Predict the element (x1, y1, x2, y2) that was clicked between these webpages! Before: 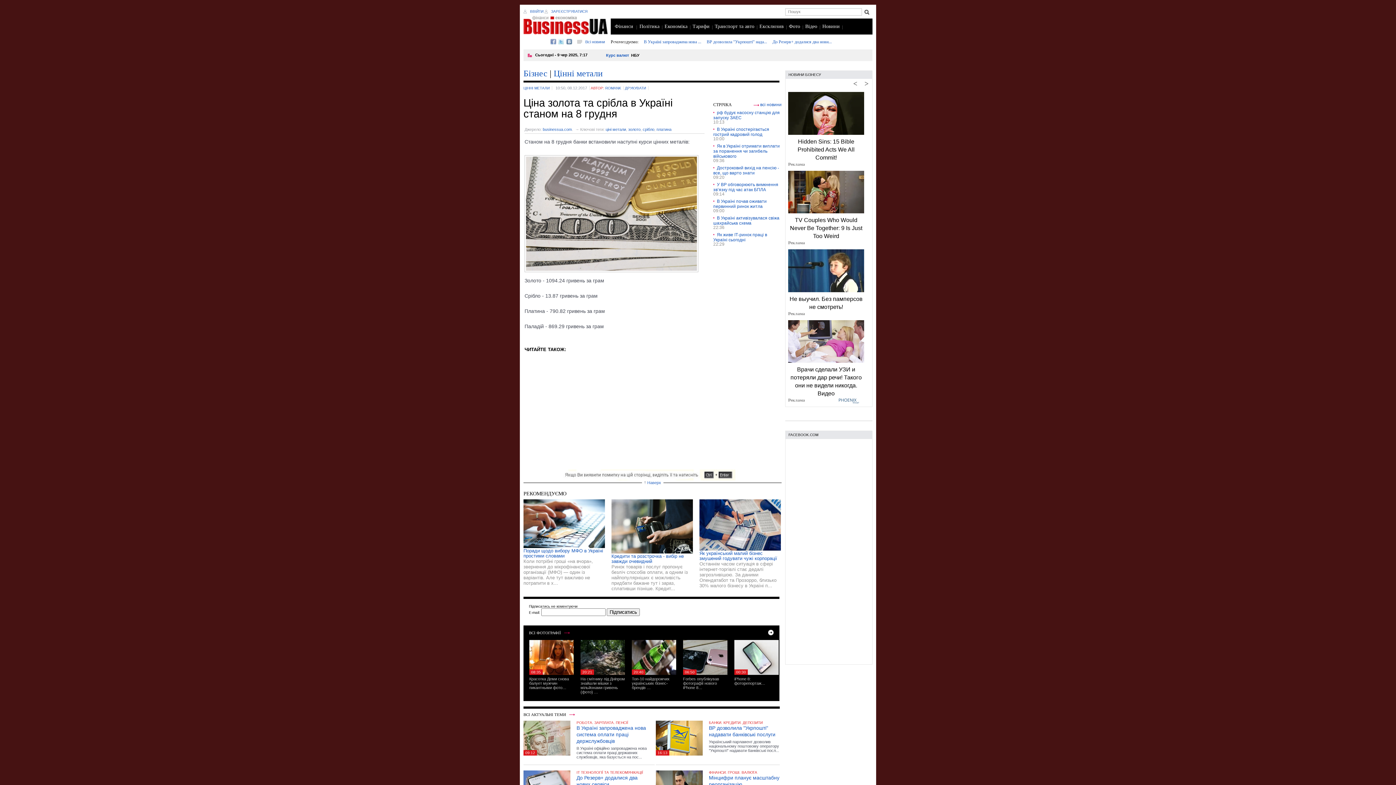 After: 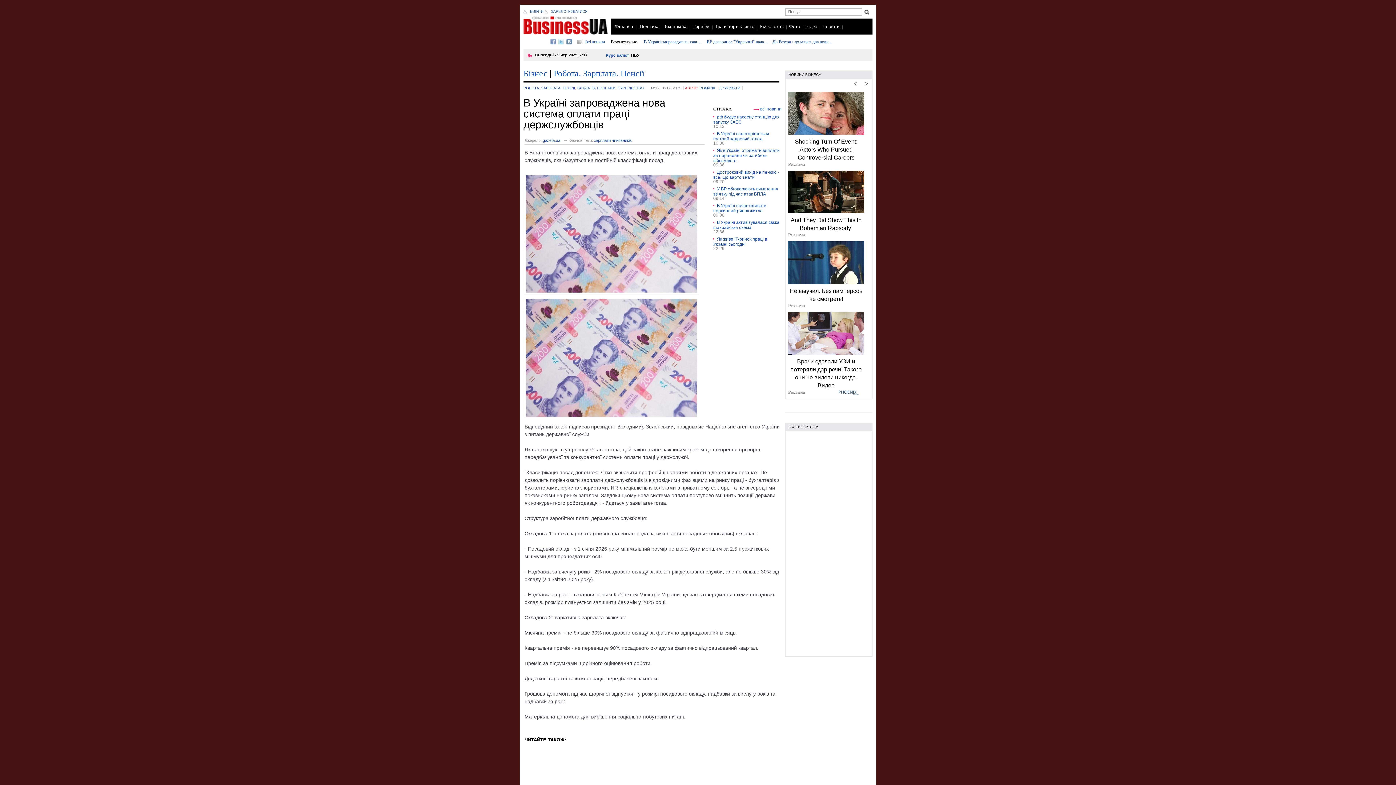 Action: bbox: (576, 744, 649, 759) label: В Україні офіційно запроваджена нова система оплати праці державних службовців, яка базується на пос...